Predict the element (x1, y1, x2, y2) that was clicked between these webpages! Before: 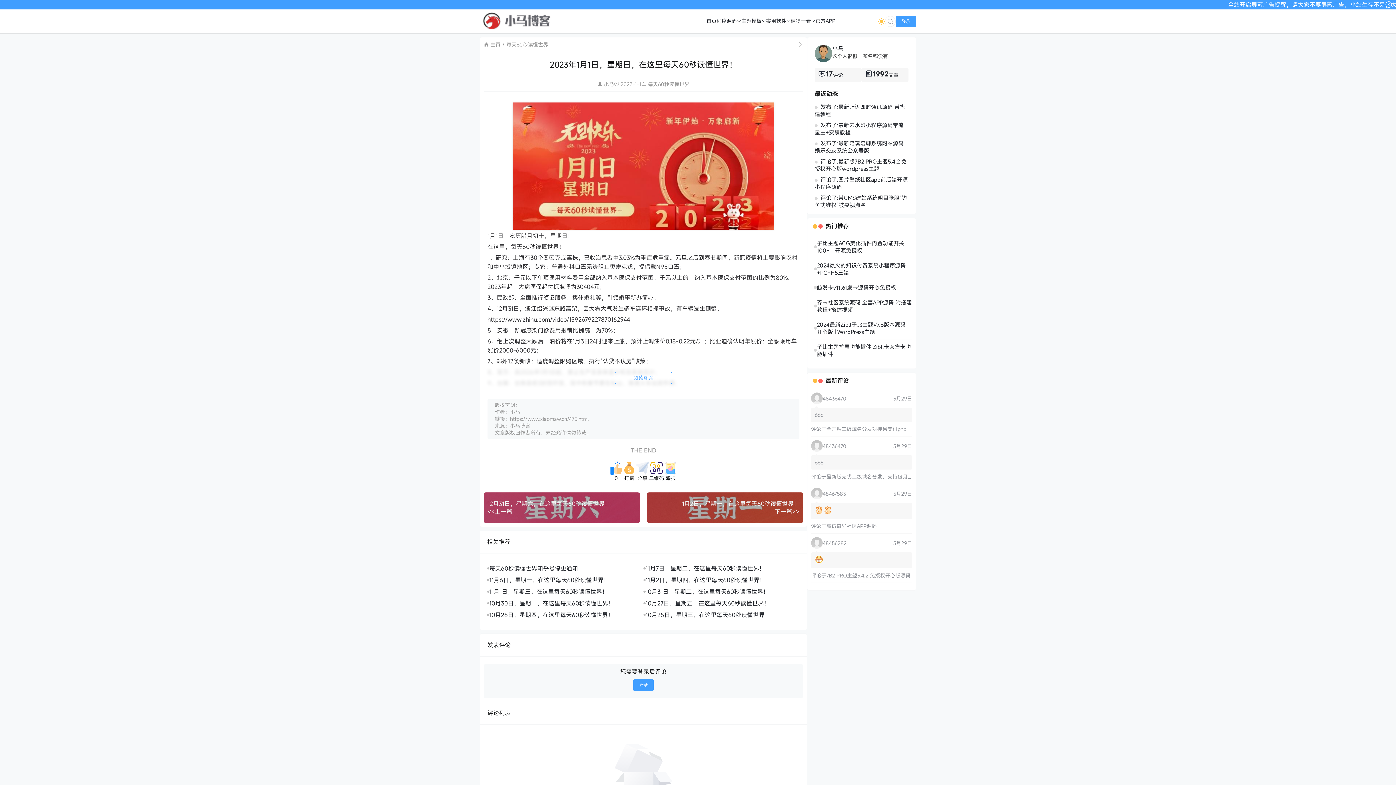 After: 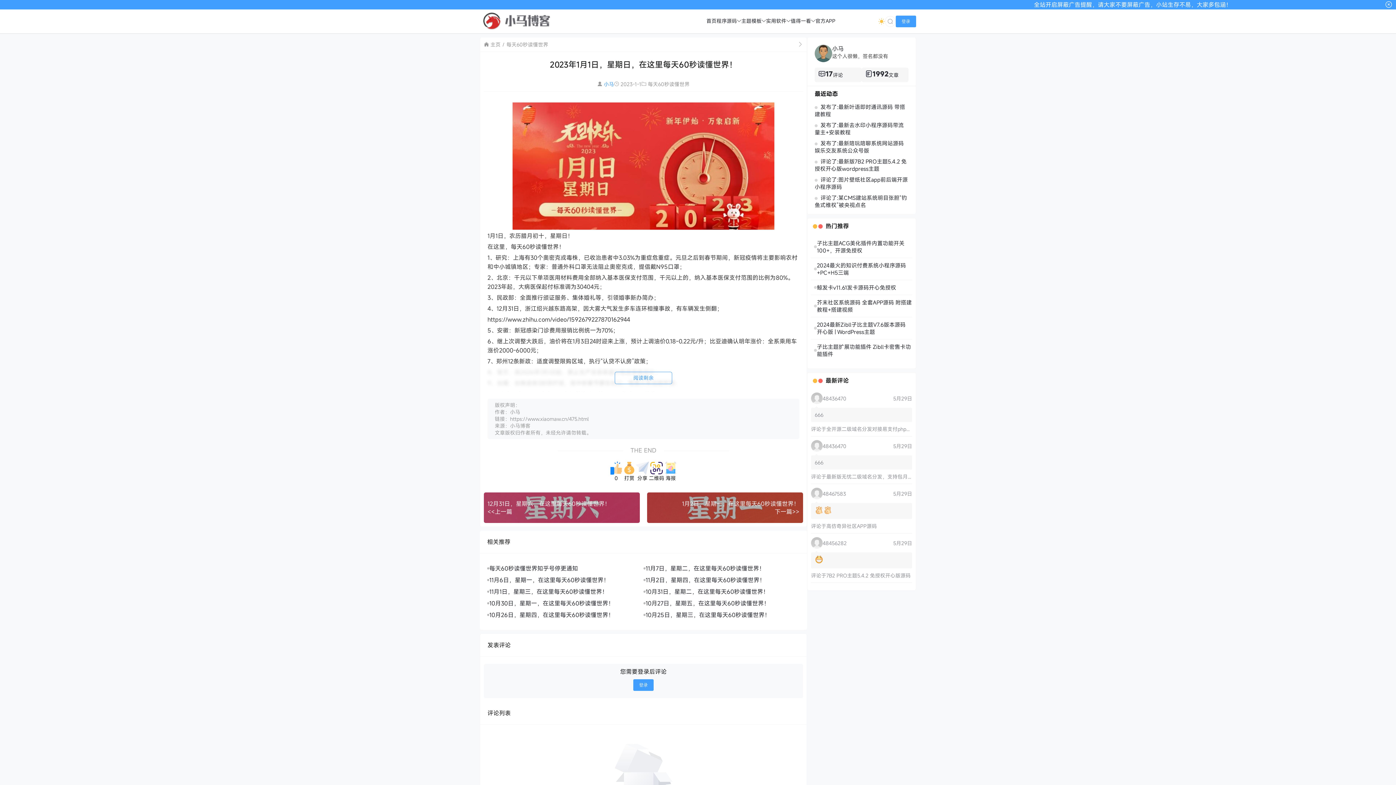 Action: label: 小马 bbox: (604, 80, 614, 87)